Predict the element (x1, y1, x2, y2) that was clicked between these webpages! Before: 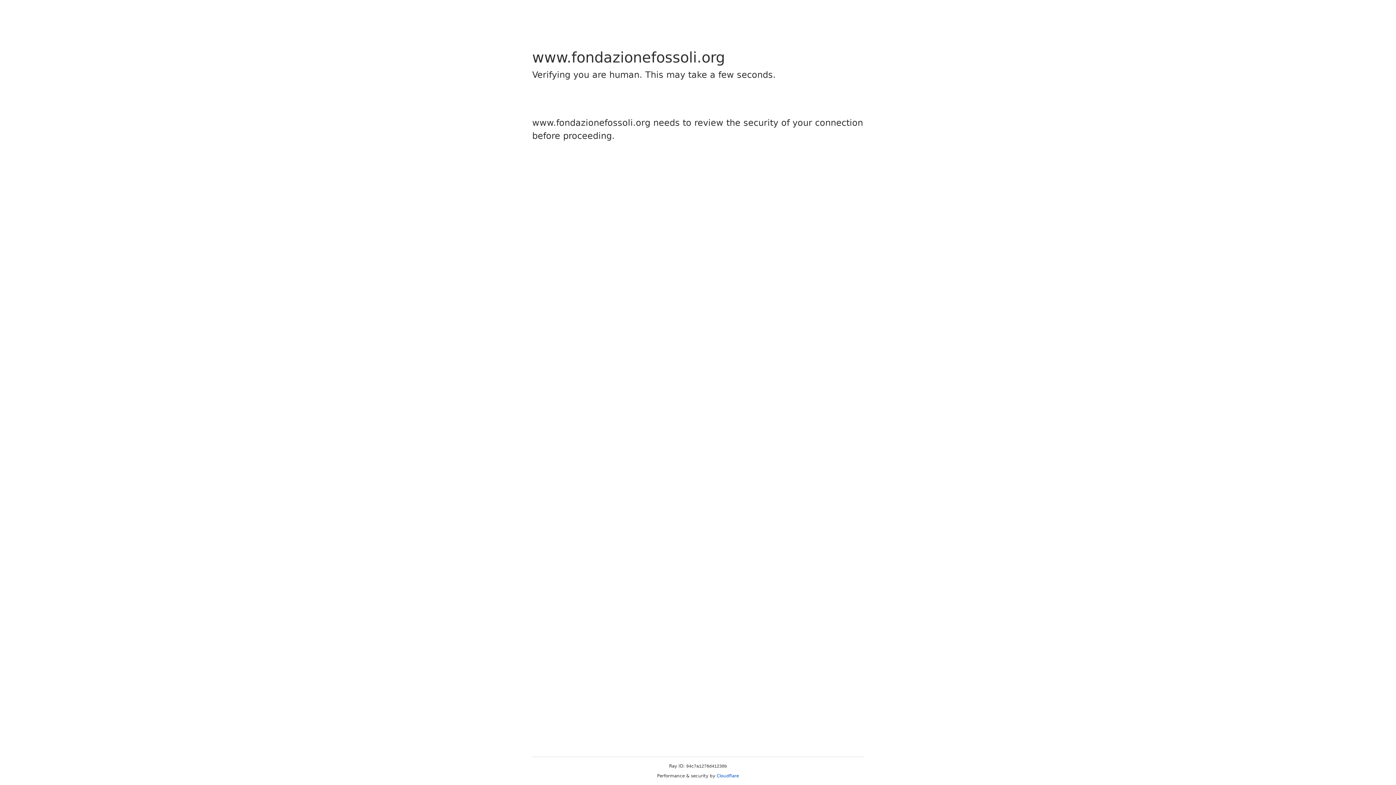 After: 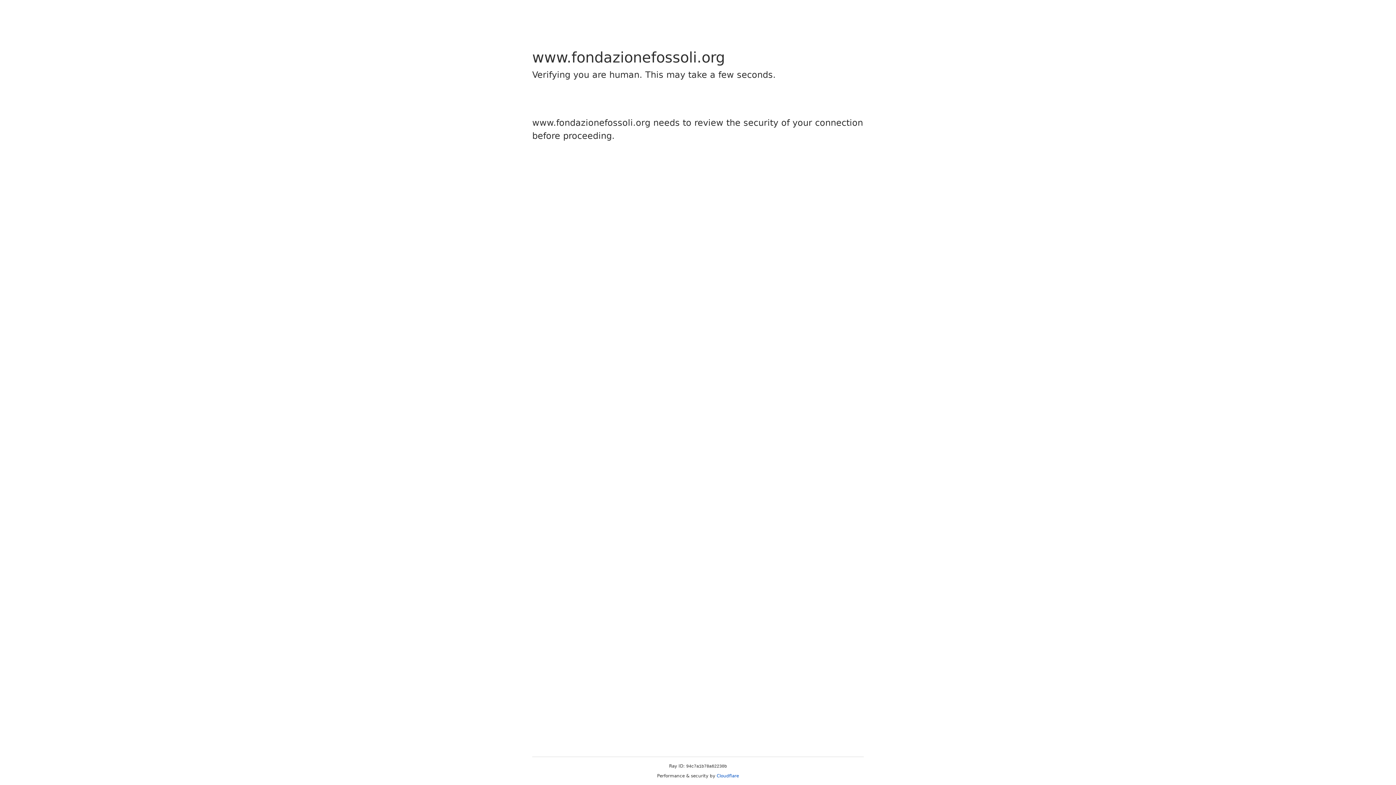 Action: bbox: (716, 773, 739, 778) label: Cloudflare